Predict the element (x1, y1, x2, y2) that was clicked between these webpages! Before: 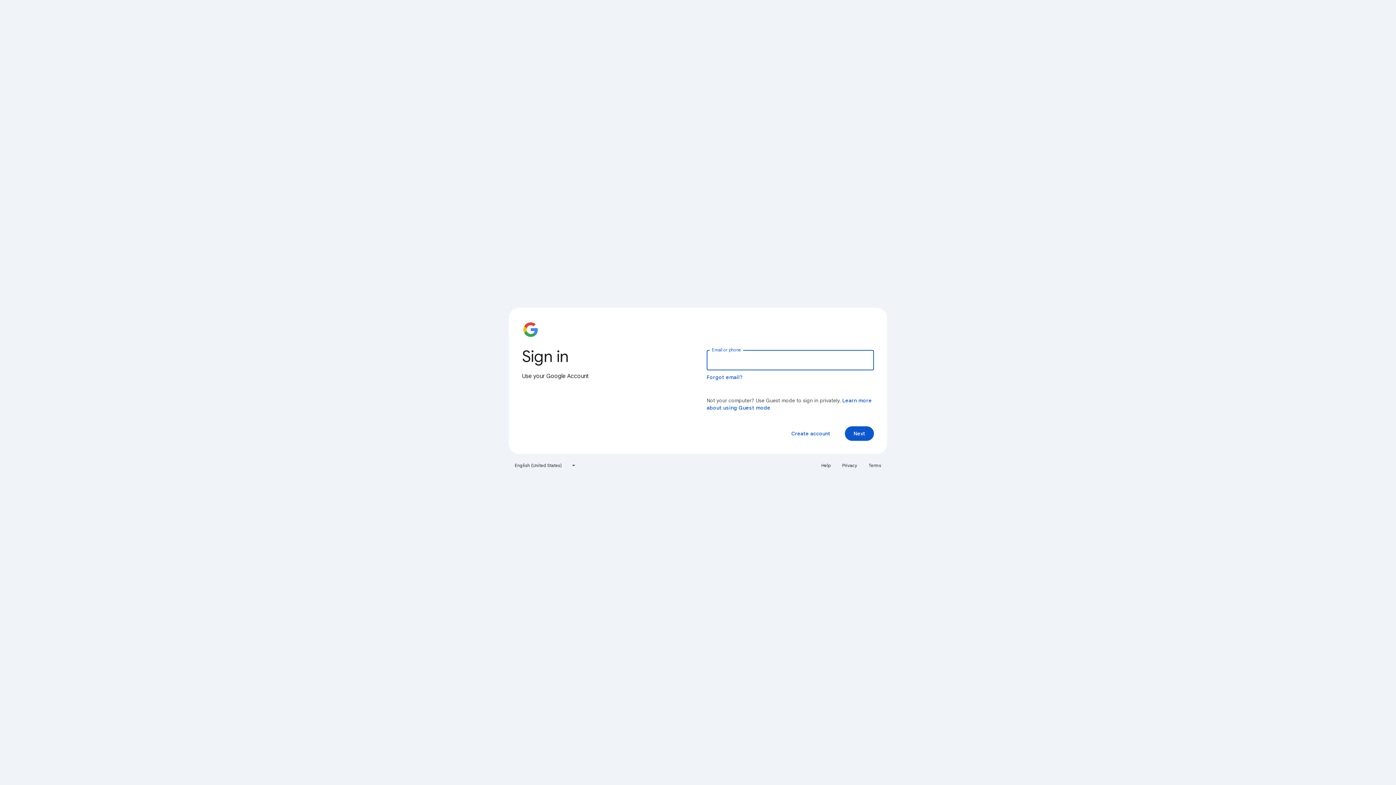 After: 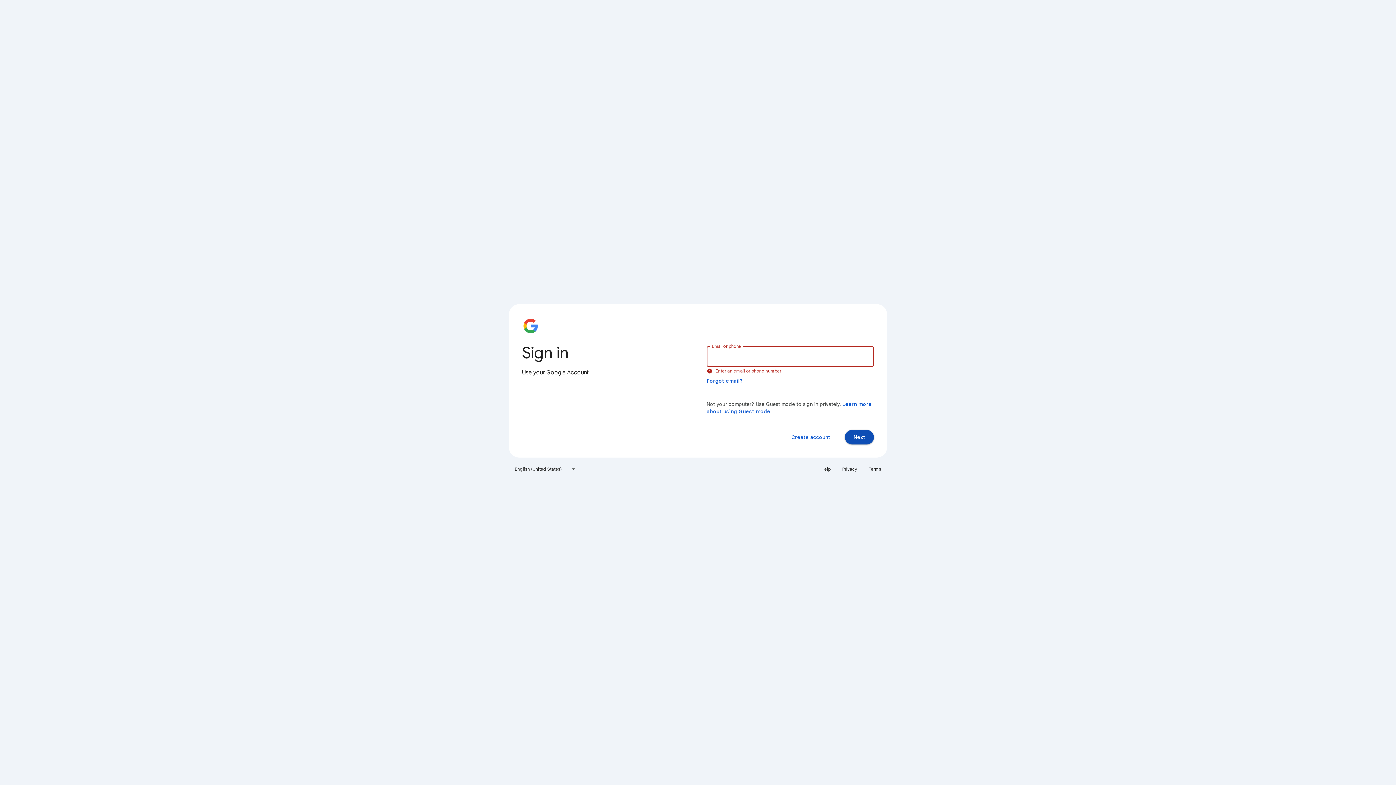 Action: label: Next bbox: (845, 426, 874, 441)